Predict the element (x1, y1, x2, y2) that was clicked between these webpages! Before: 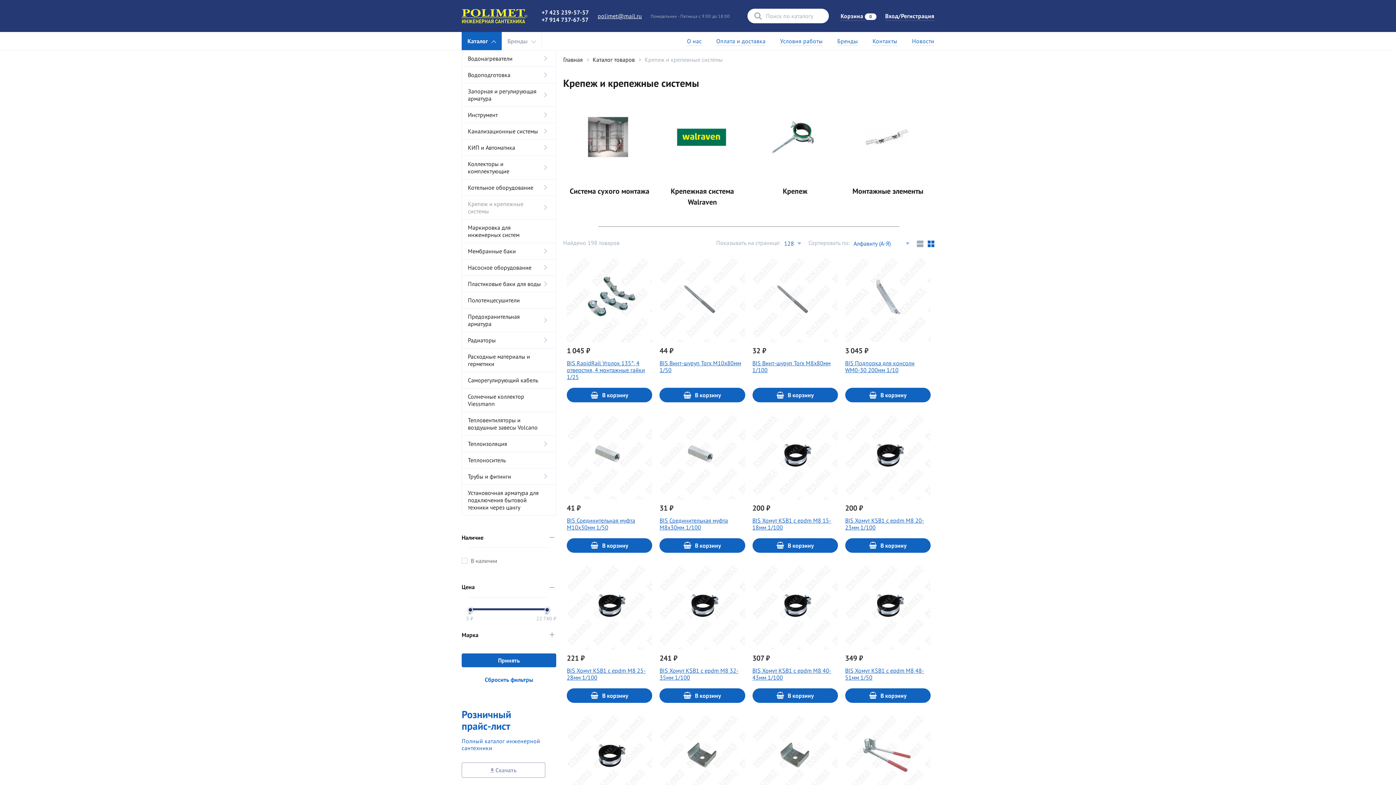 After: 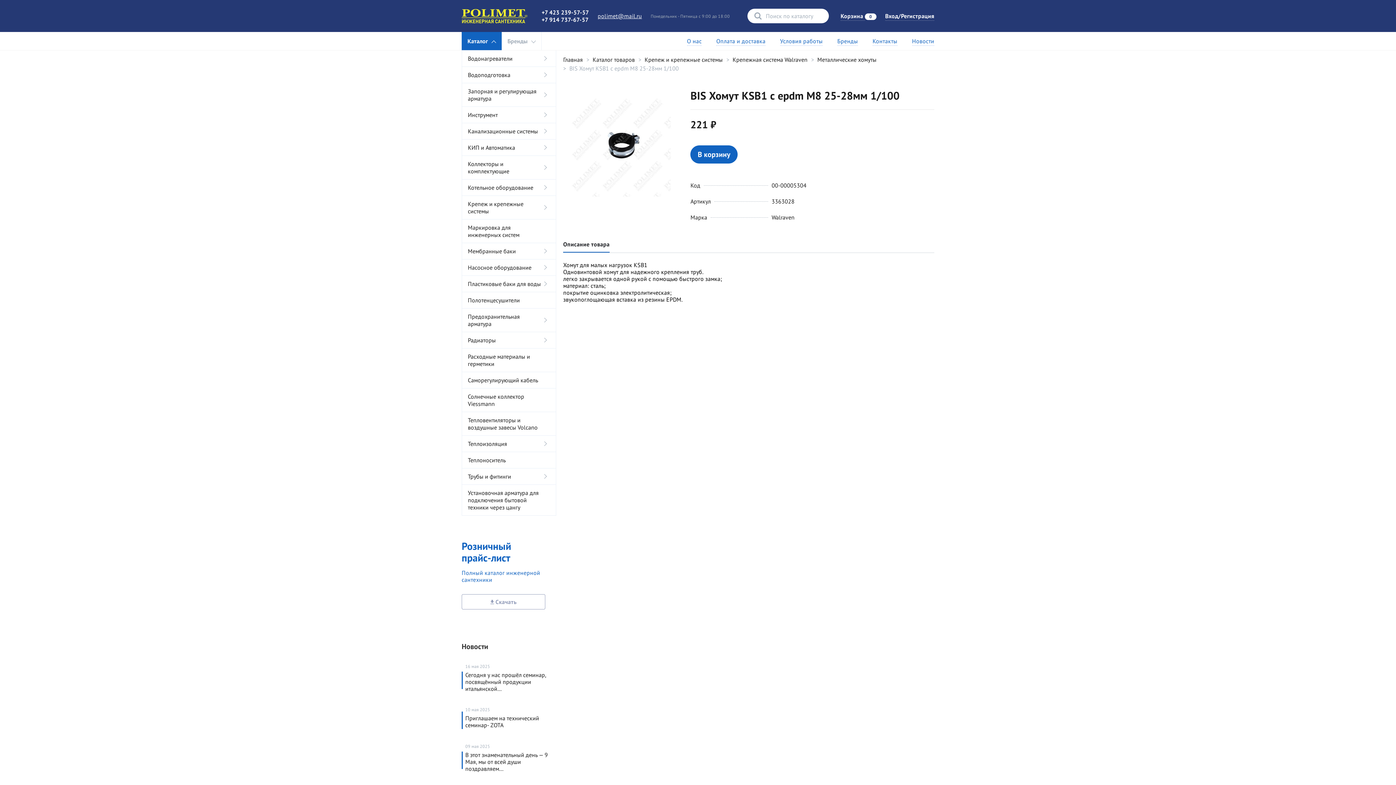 Action: label: 221 ₽

BIS Хомут KSB1 с epdm M8 25-28мм 1/100 bbox: (566, 564, 652, 688)